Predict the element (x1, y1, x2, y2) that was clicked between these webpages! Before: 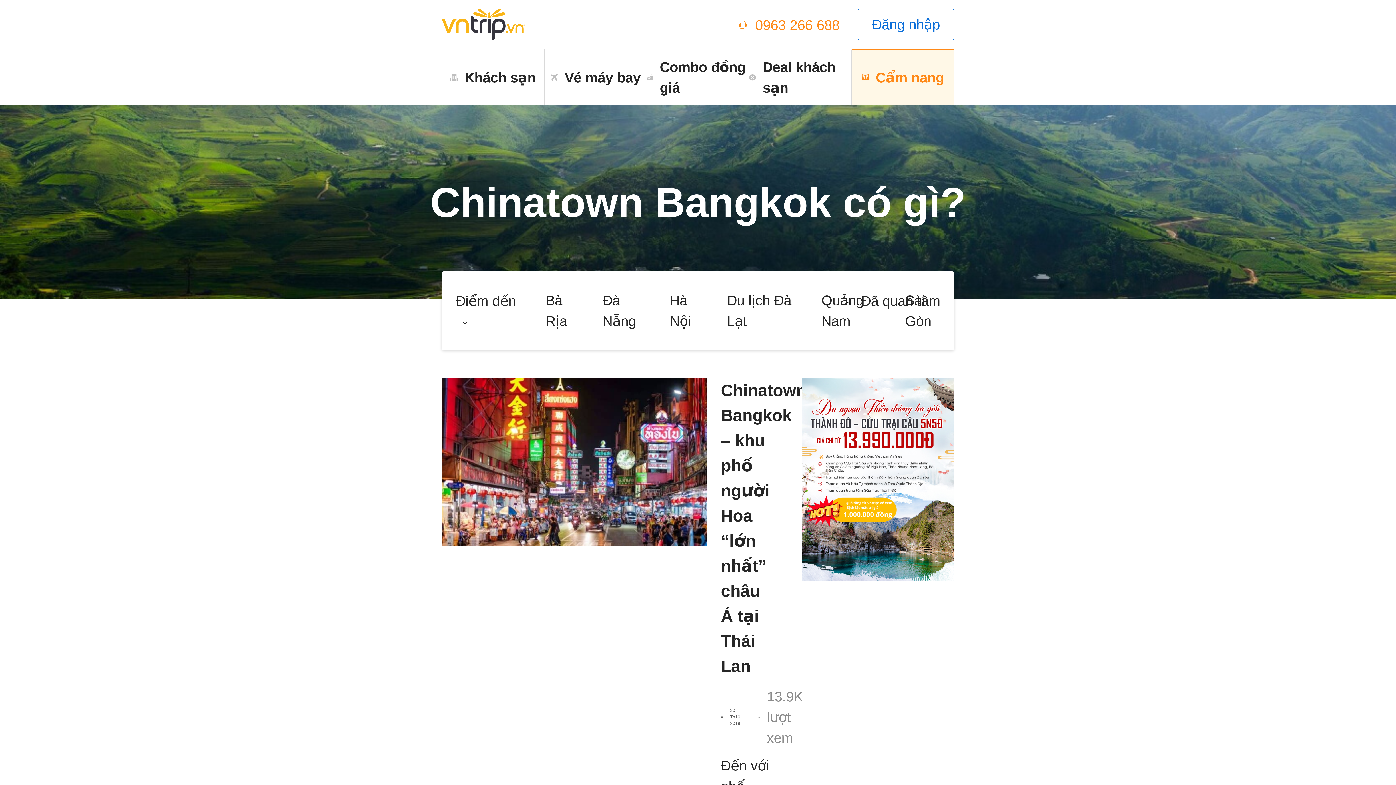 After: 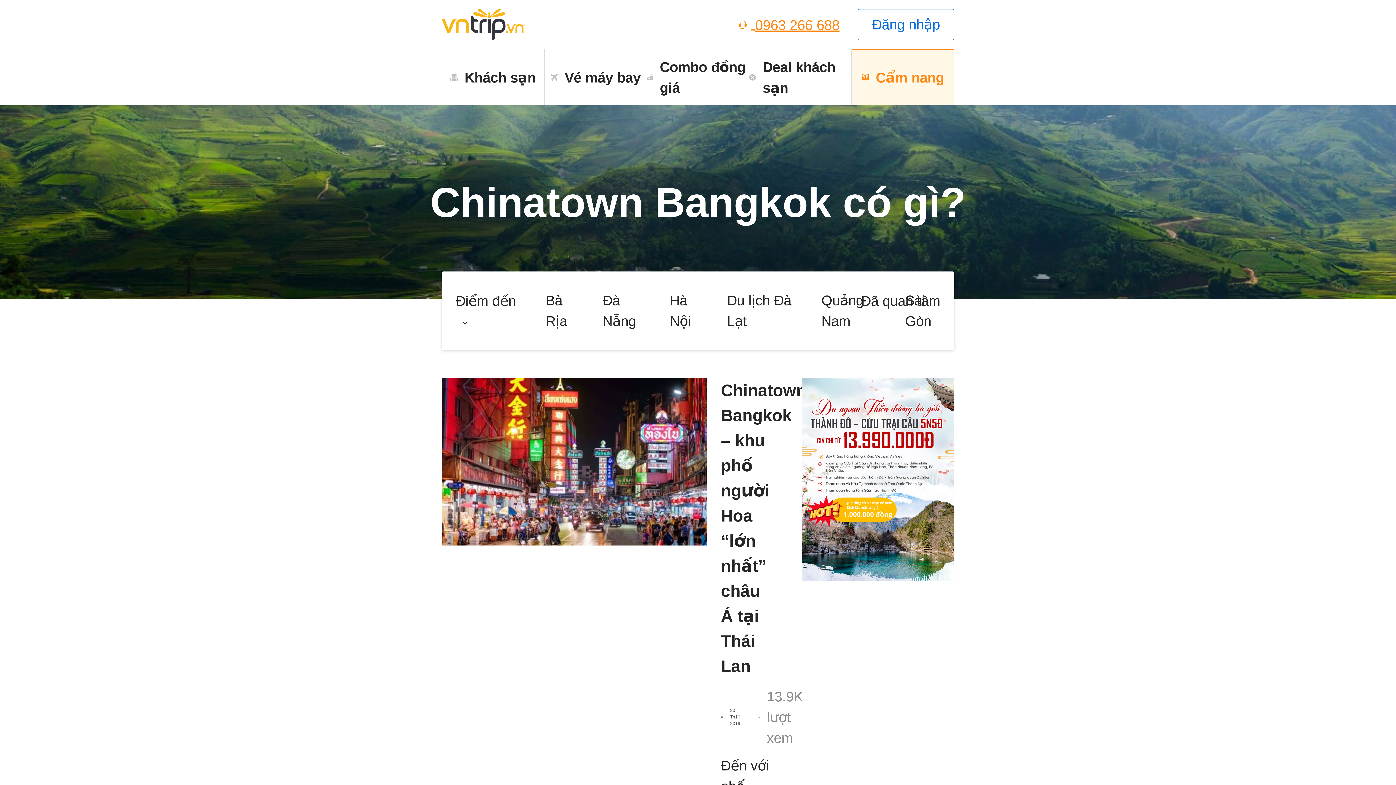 Action: label:  0963 266 688 bbox: (738, 13, 839, 35)